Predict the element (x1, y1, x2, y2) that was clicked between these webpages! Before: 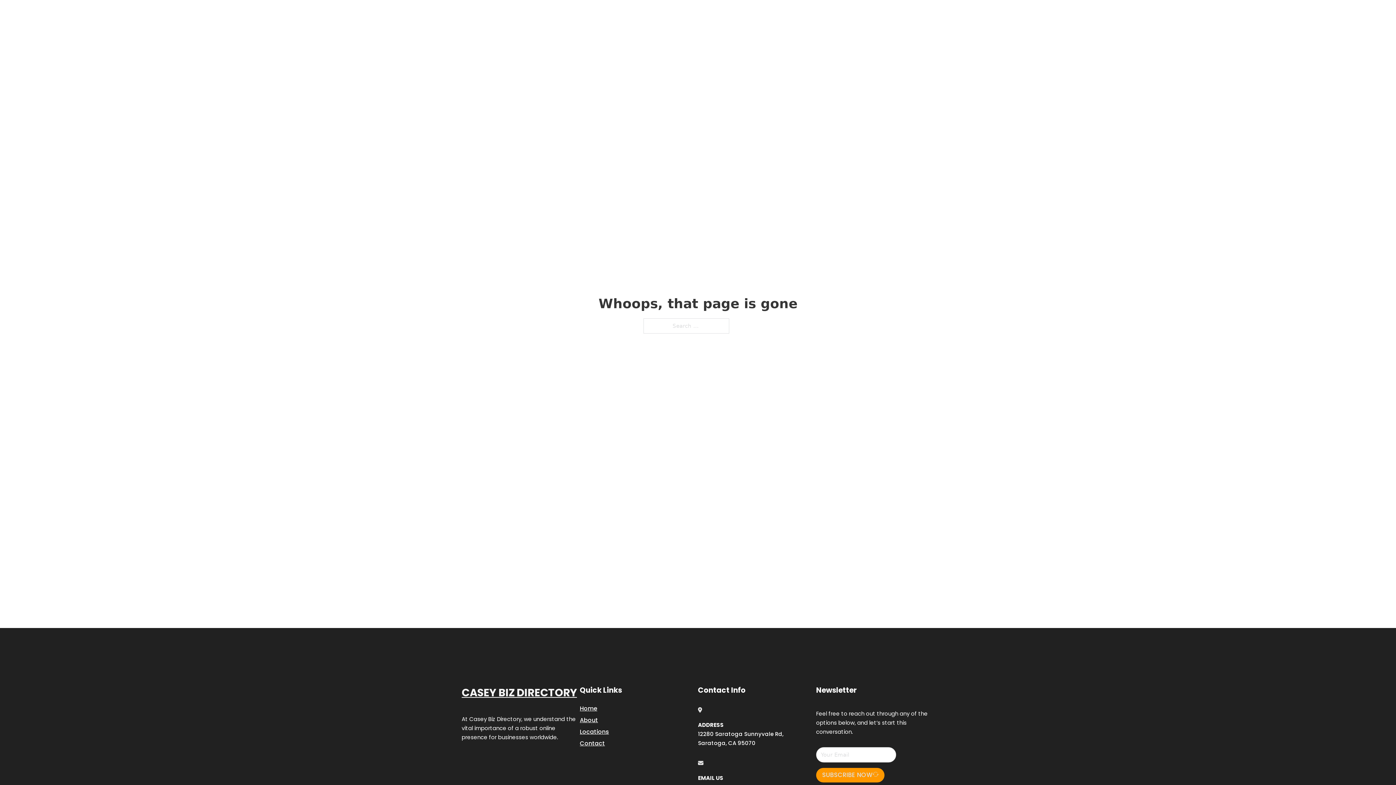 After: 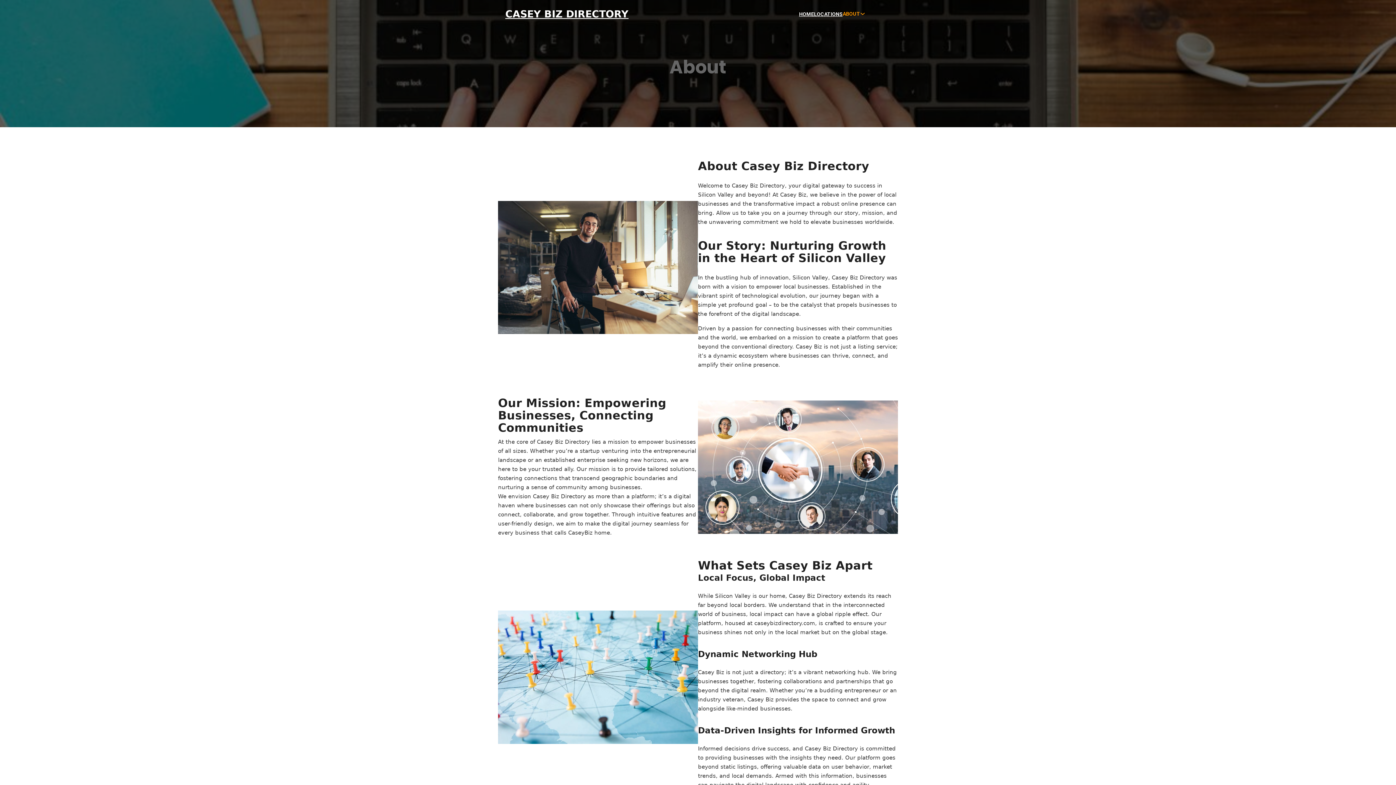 Action: bbox: (580, 715, 598, 725) label: About